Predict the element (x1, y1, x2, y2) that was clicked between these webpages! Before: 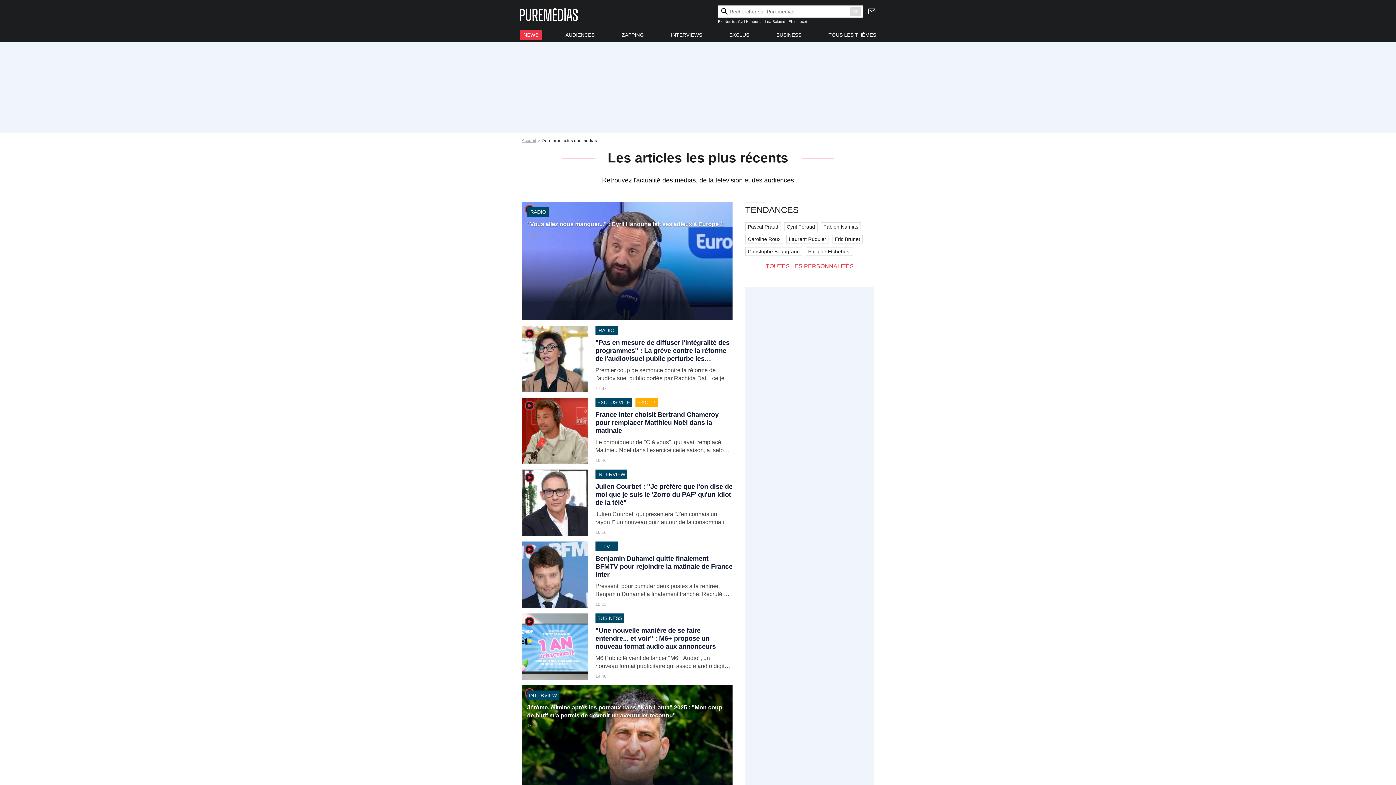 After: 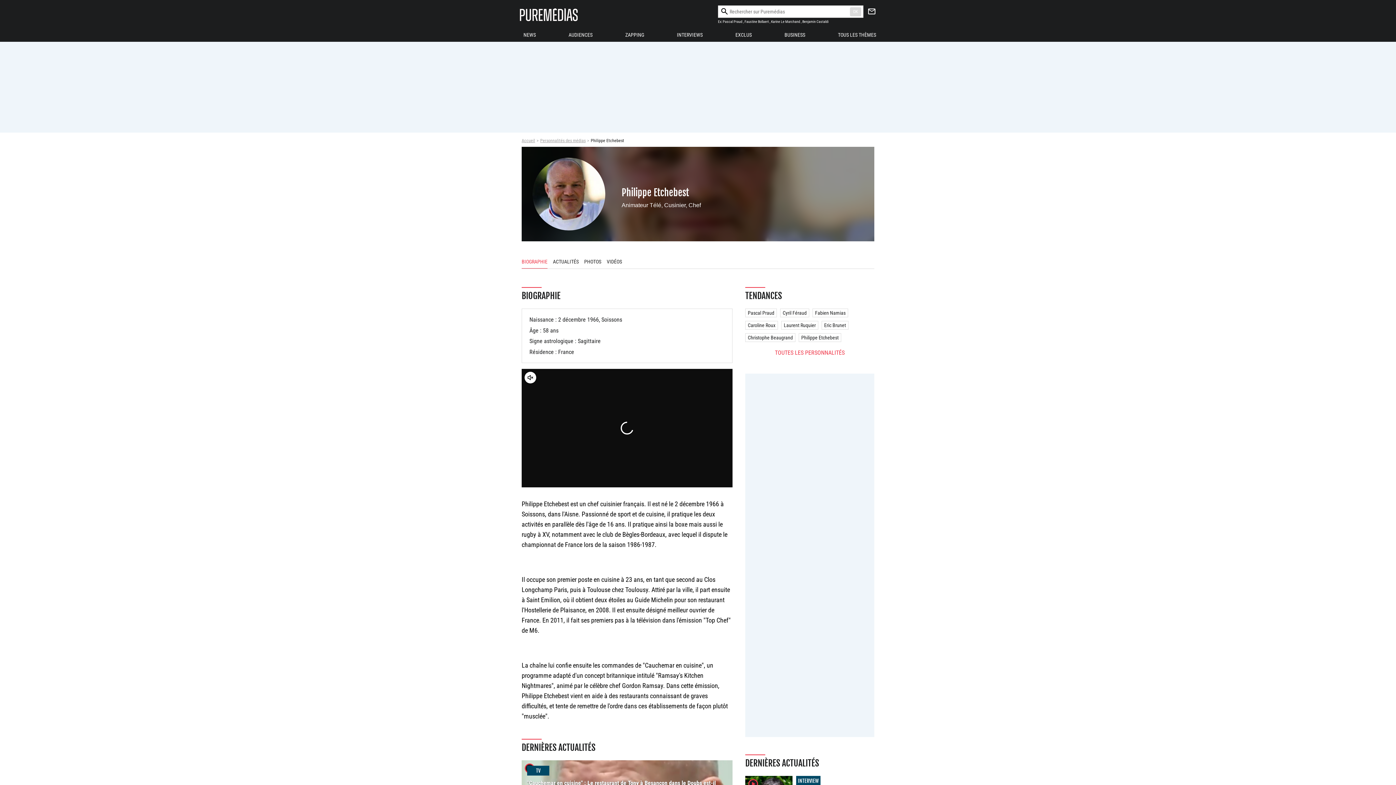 Action: bbox: (805, 247, 853, 256) label: Philippe Etchebest